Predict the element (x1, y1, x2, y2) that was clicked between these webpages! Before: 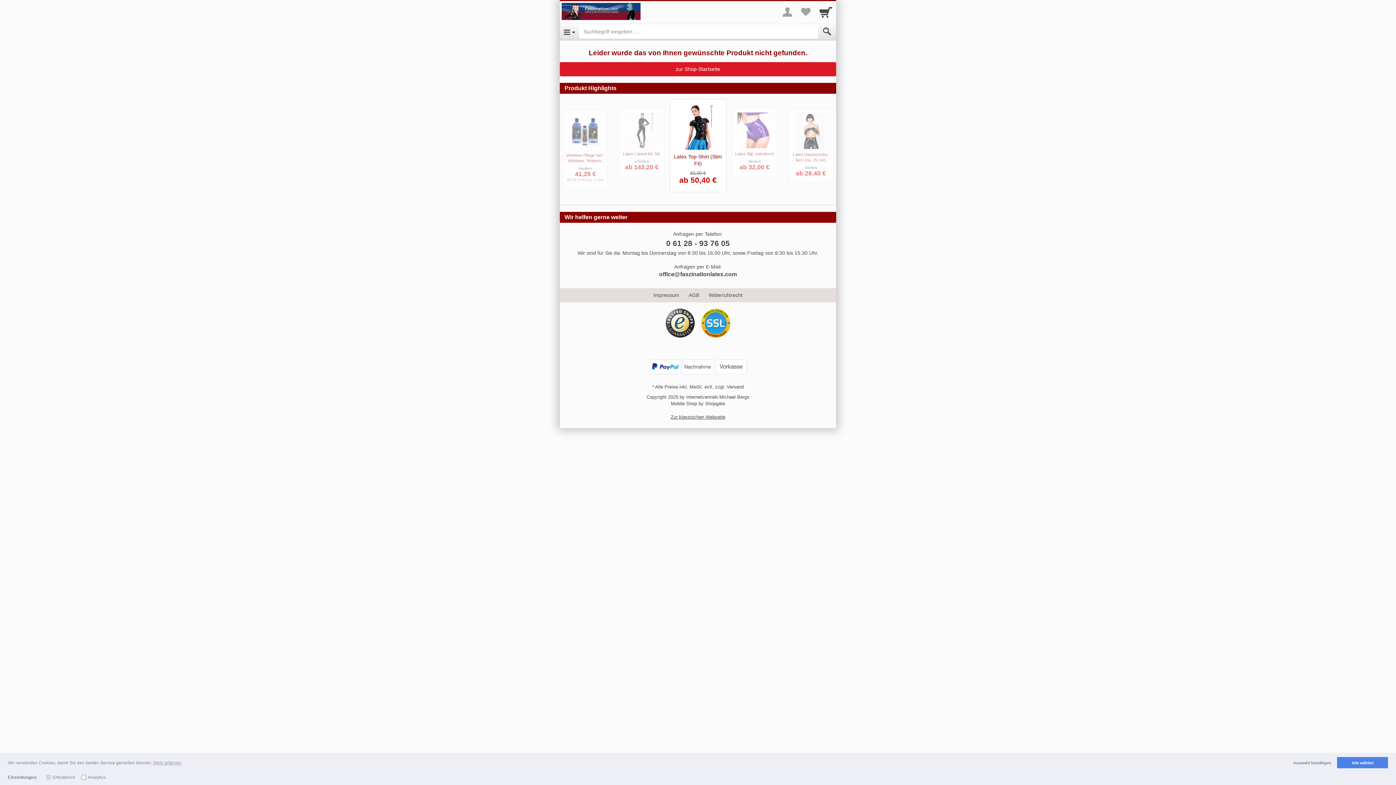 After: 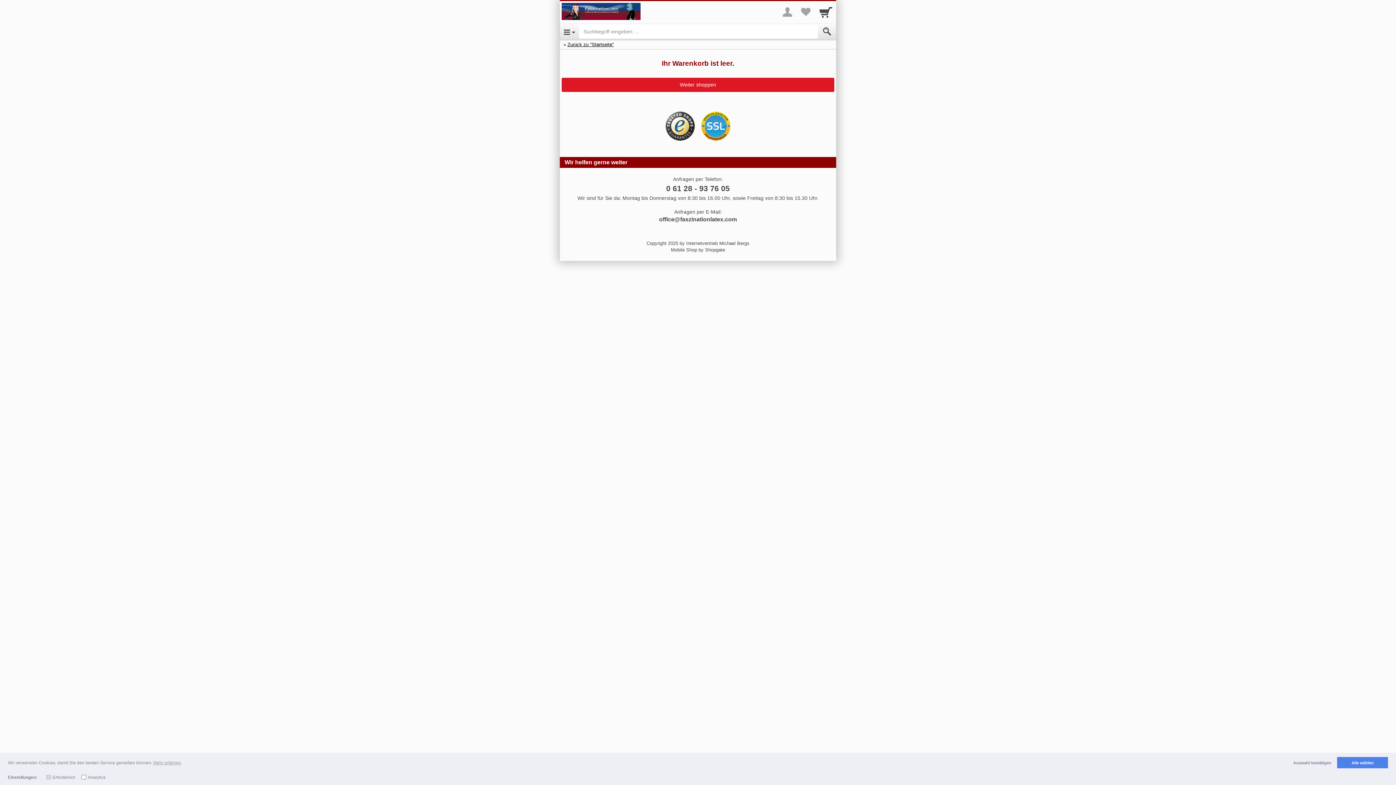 Action: bbox: (815, 1, 836, 22) label: Cart